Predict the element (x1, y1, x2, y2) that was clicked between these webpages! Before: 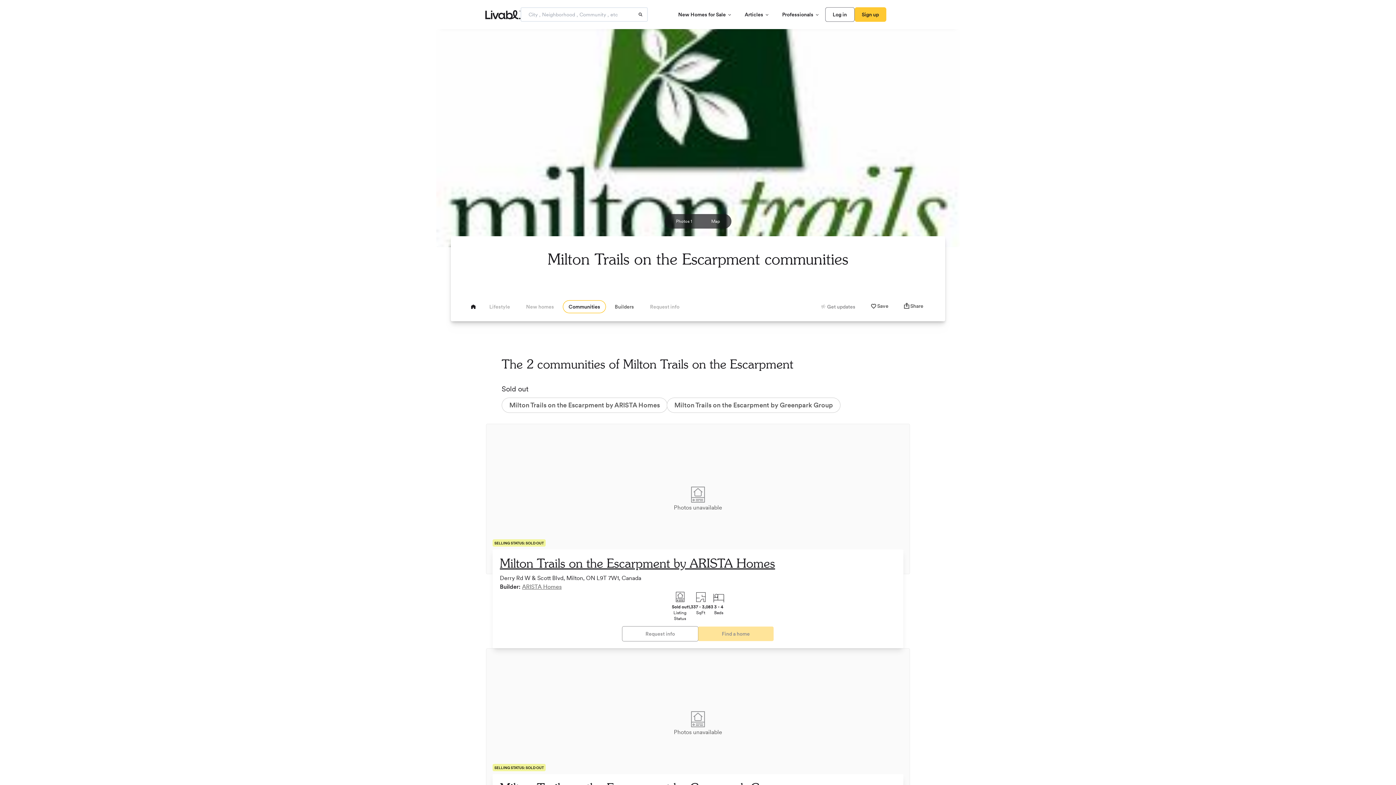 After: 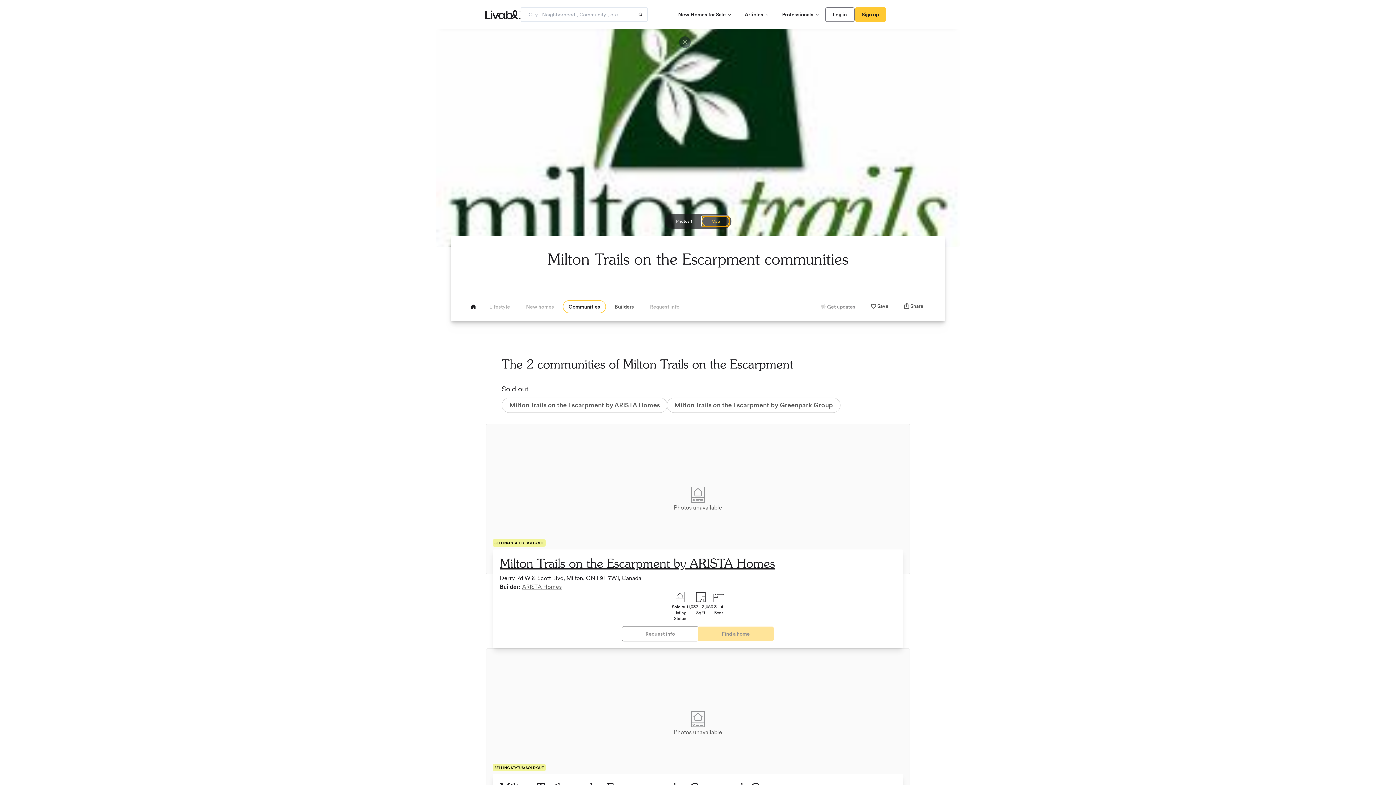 Action: bbox: (701, 216, 729, 226) label: gallery-map-button